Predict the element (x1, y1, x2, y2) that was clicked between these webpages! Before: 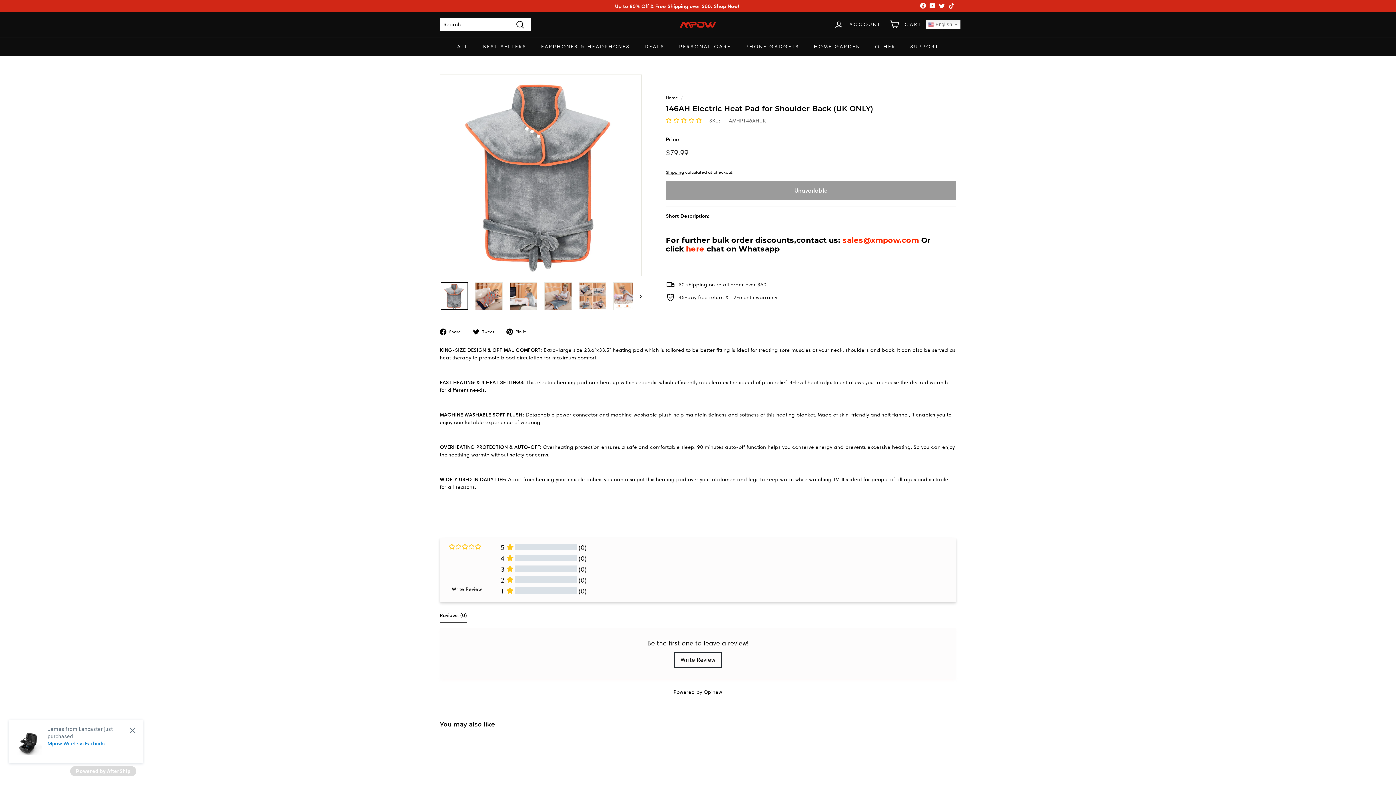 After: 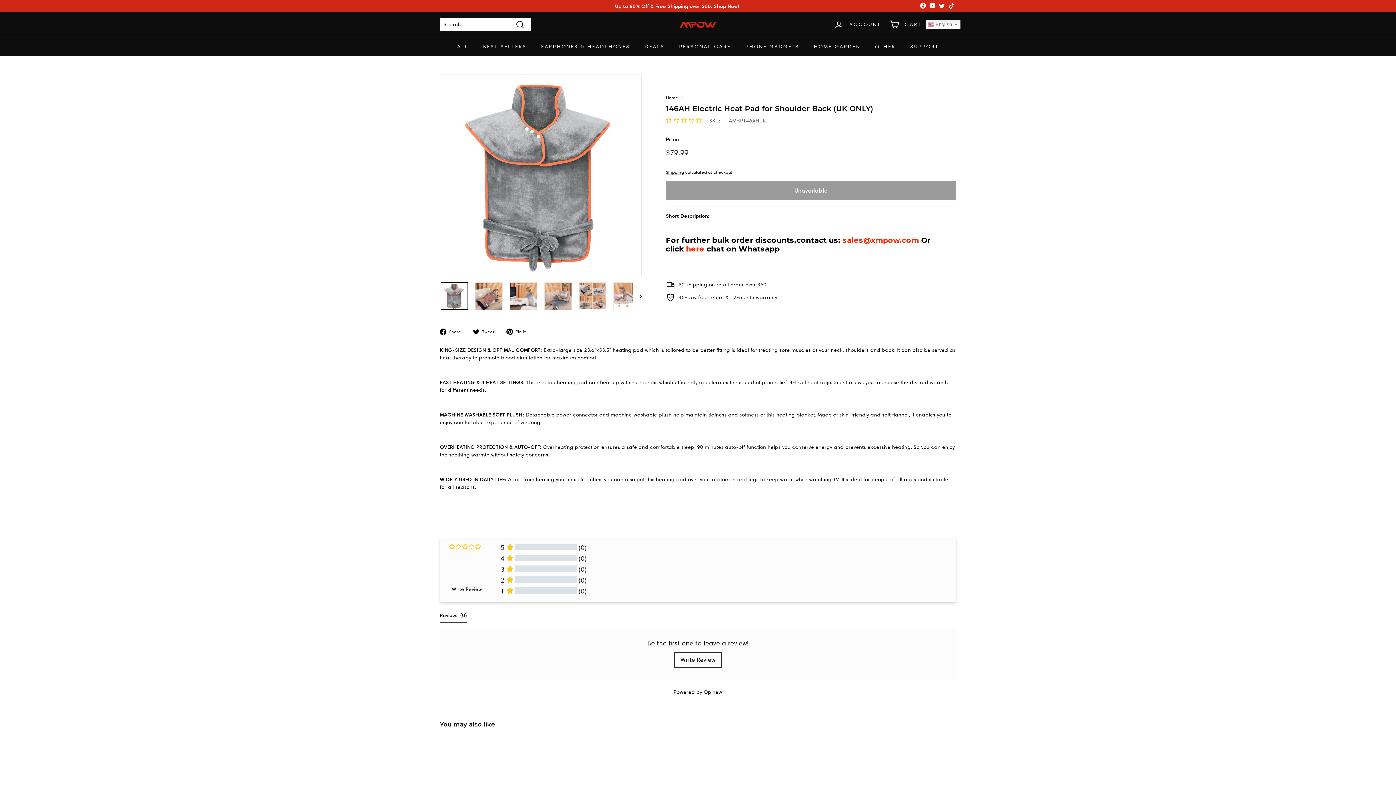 Action: label: sales@xmpow.com bbox: (821, 236, 888, 244)